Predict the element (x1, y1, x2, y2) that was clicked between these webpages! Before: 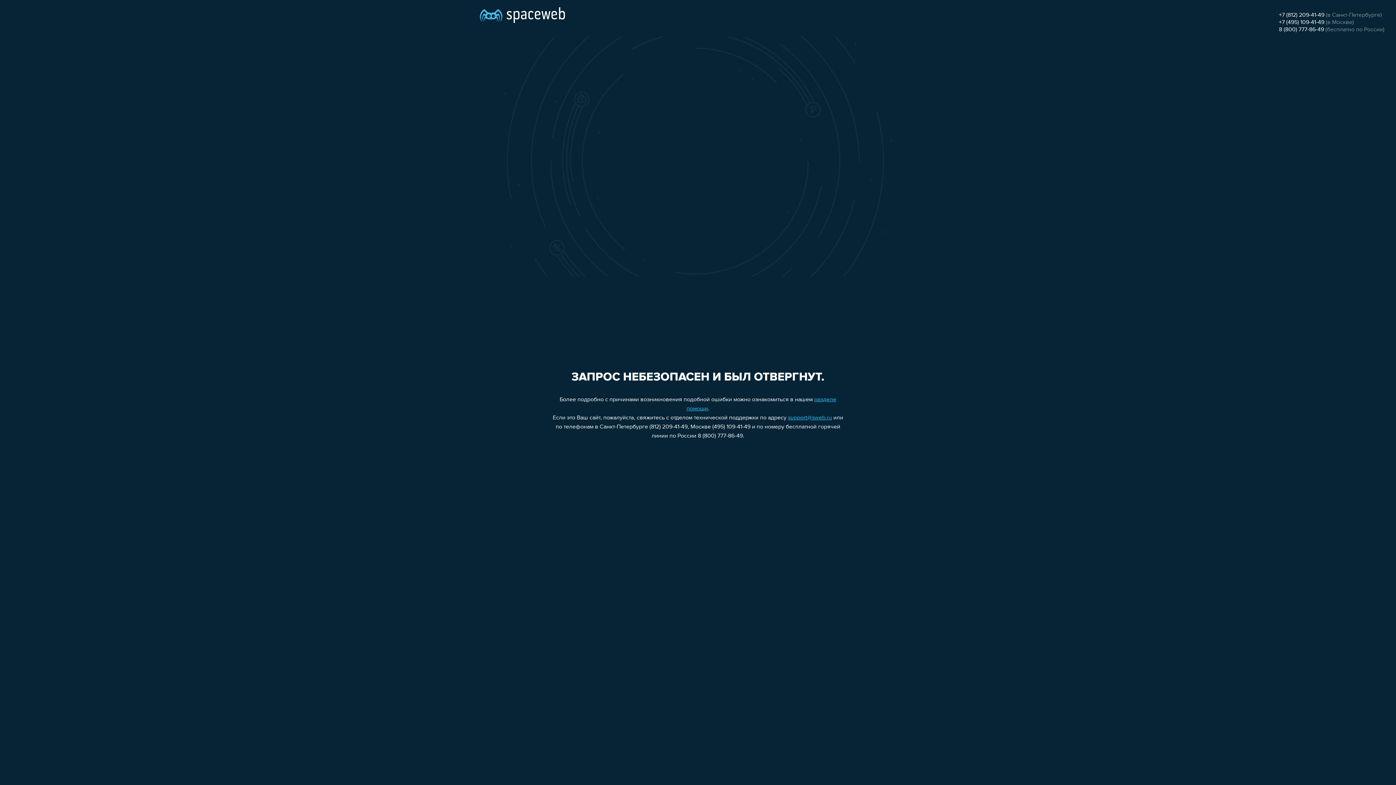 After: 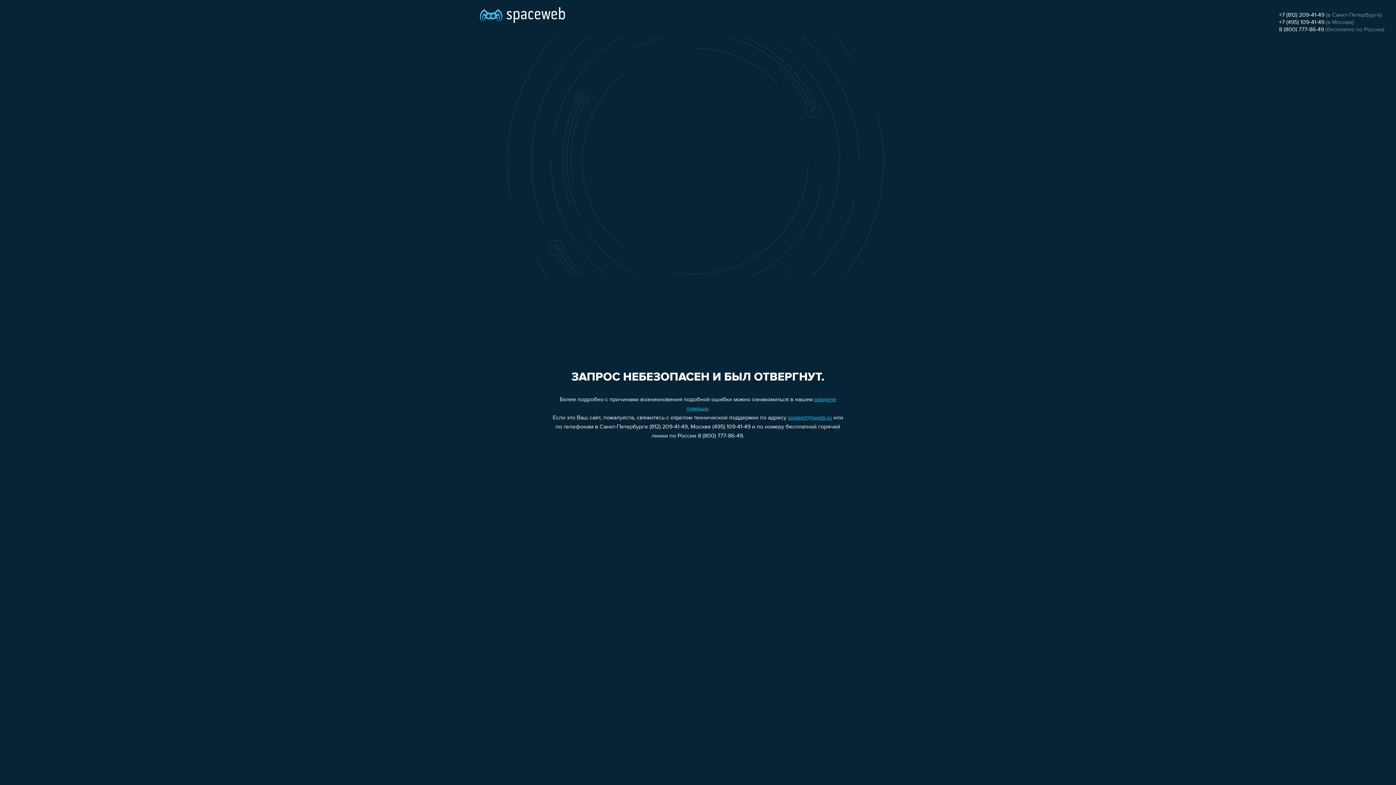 Action: label: +7 (495) 109-41-49 bbox: (1279, 19, 1324, 25)